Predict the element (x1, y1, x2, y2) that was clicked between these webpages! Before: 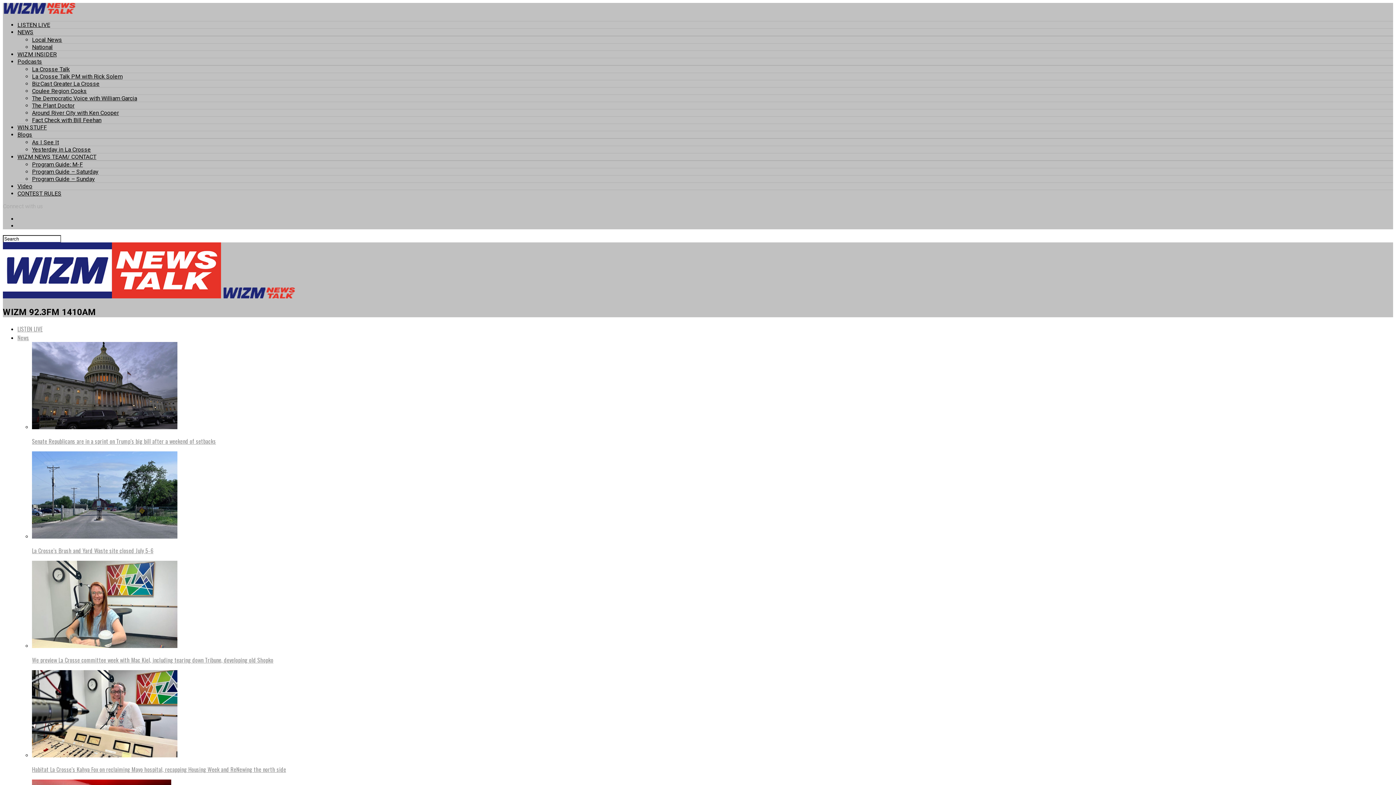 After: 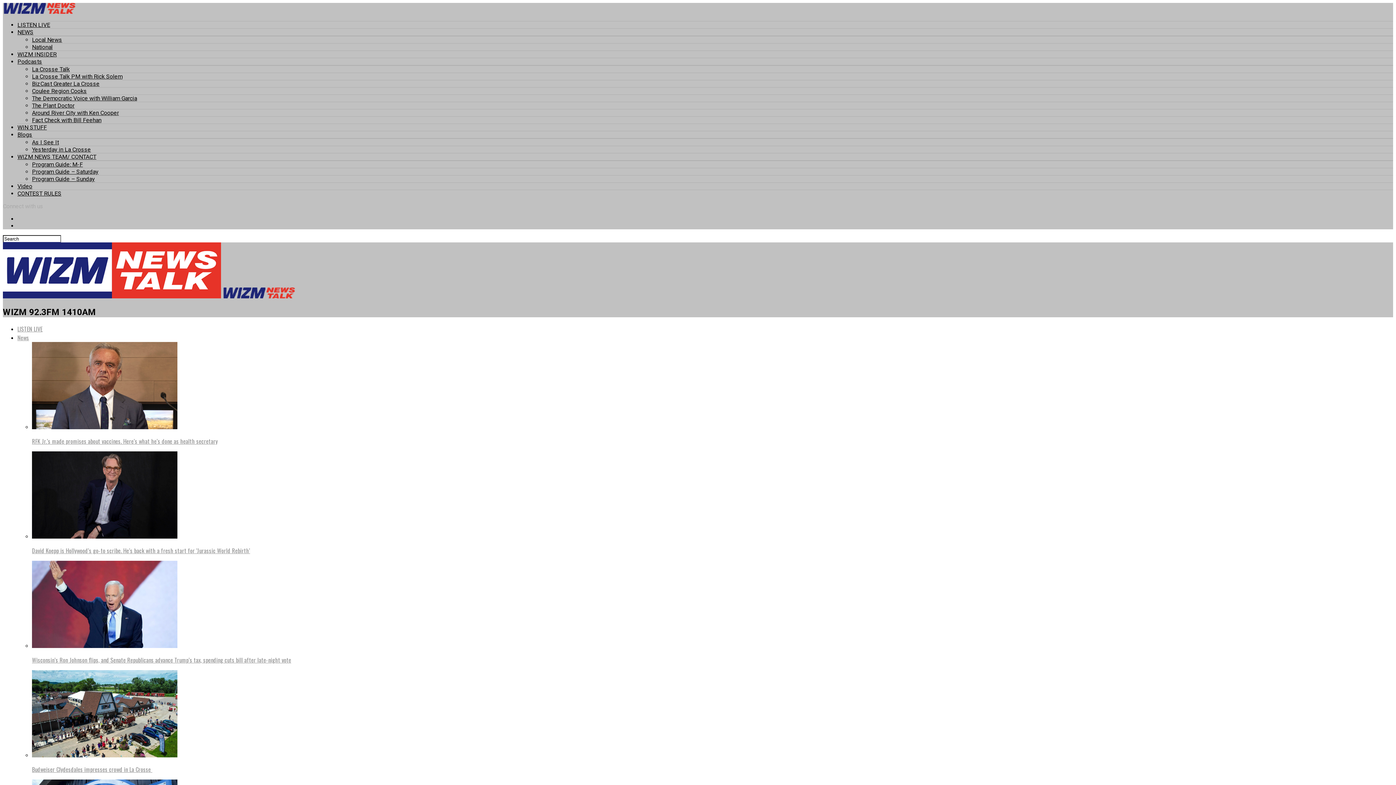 Action: bbox: (32, 175, 94, 182) label: Program Guide – Sunday